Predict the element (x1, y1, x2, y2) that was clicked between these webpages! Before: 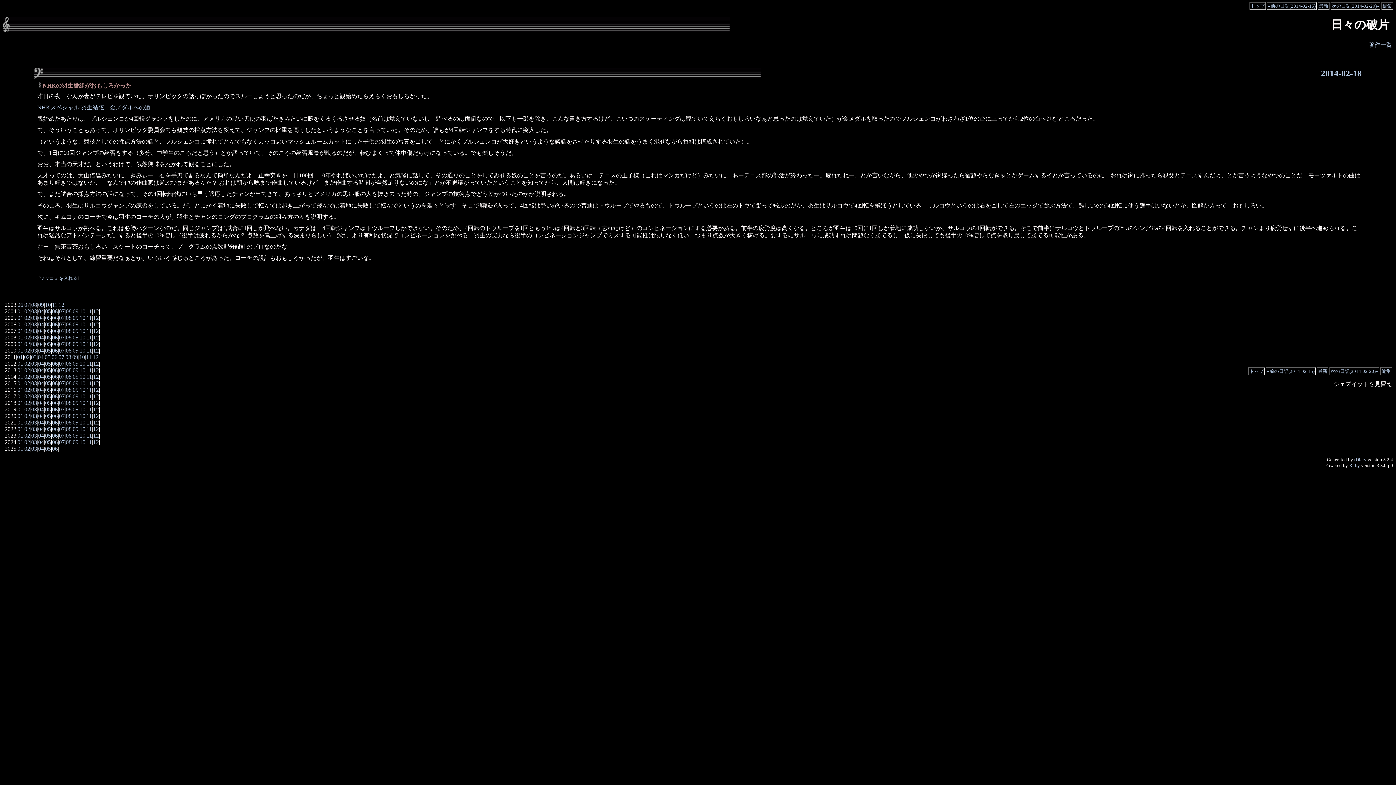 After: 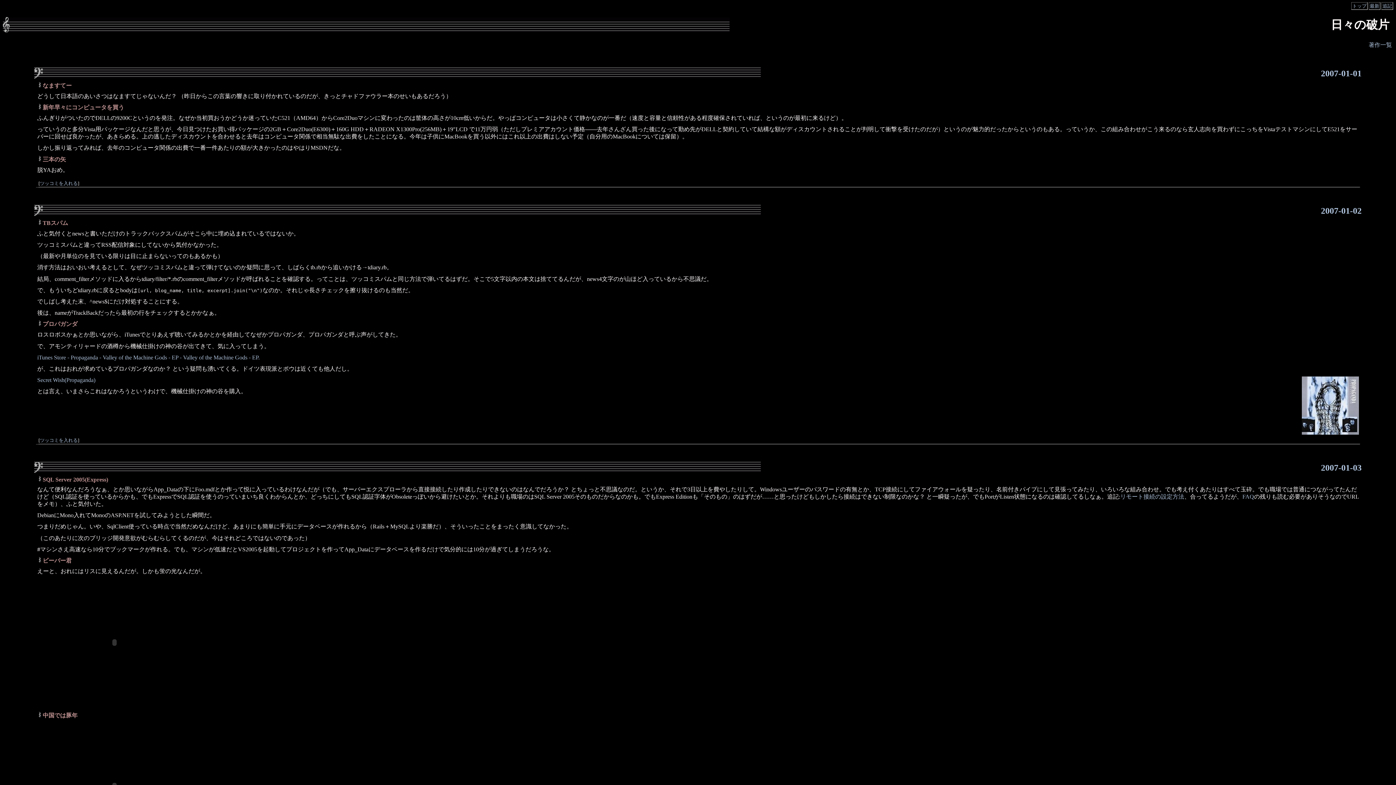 Action: label: 01 bbox: (17, 327, 23, 334)